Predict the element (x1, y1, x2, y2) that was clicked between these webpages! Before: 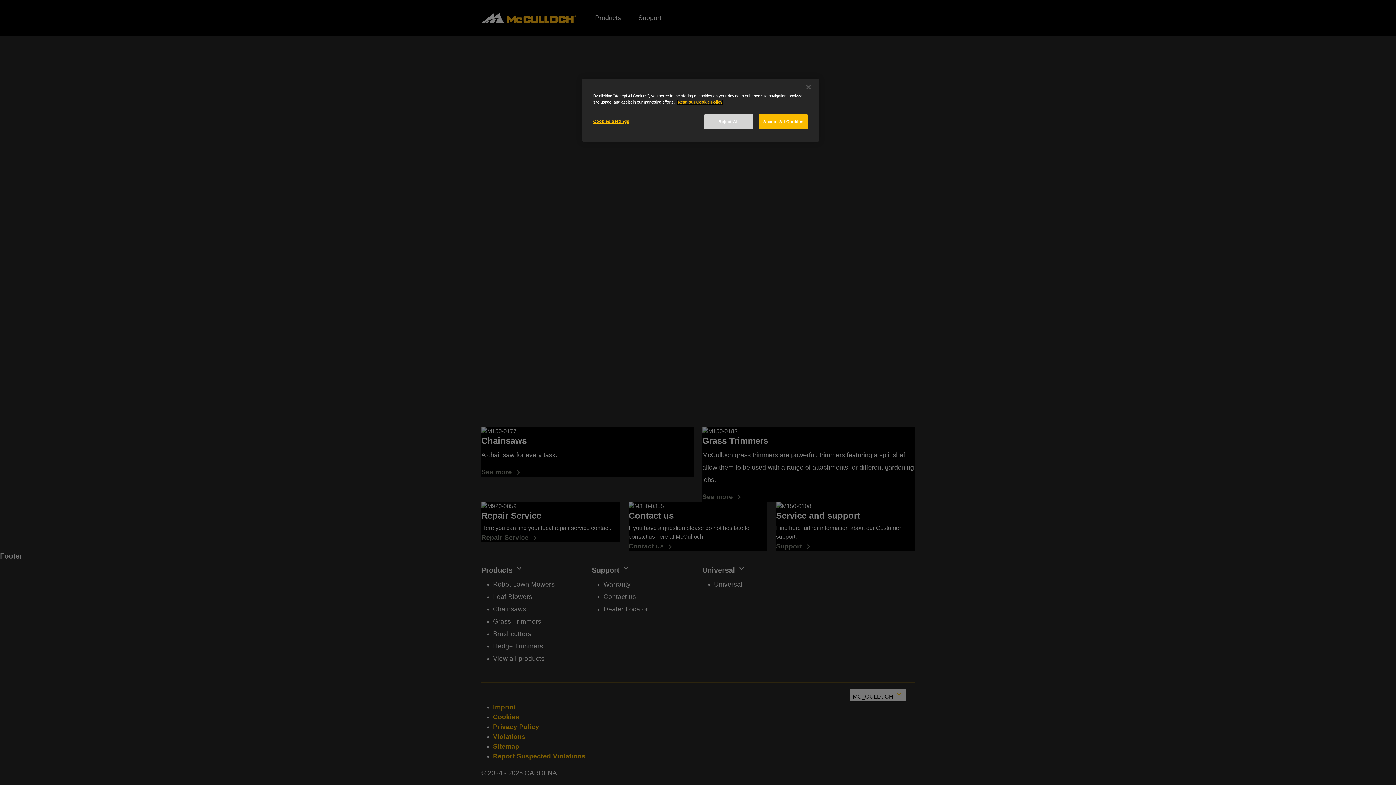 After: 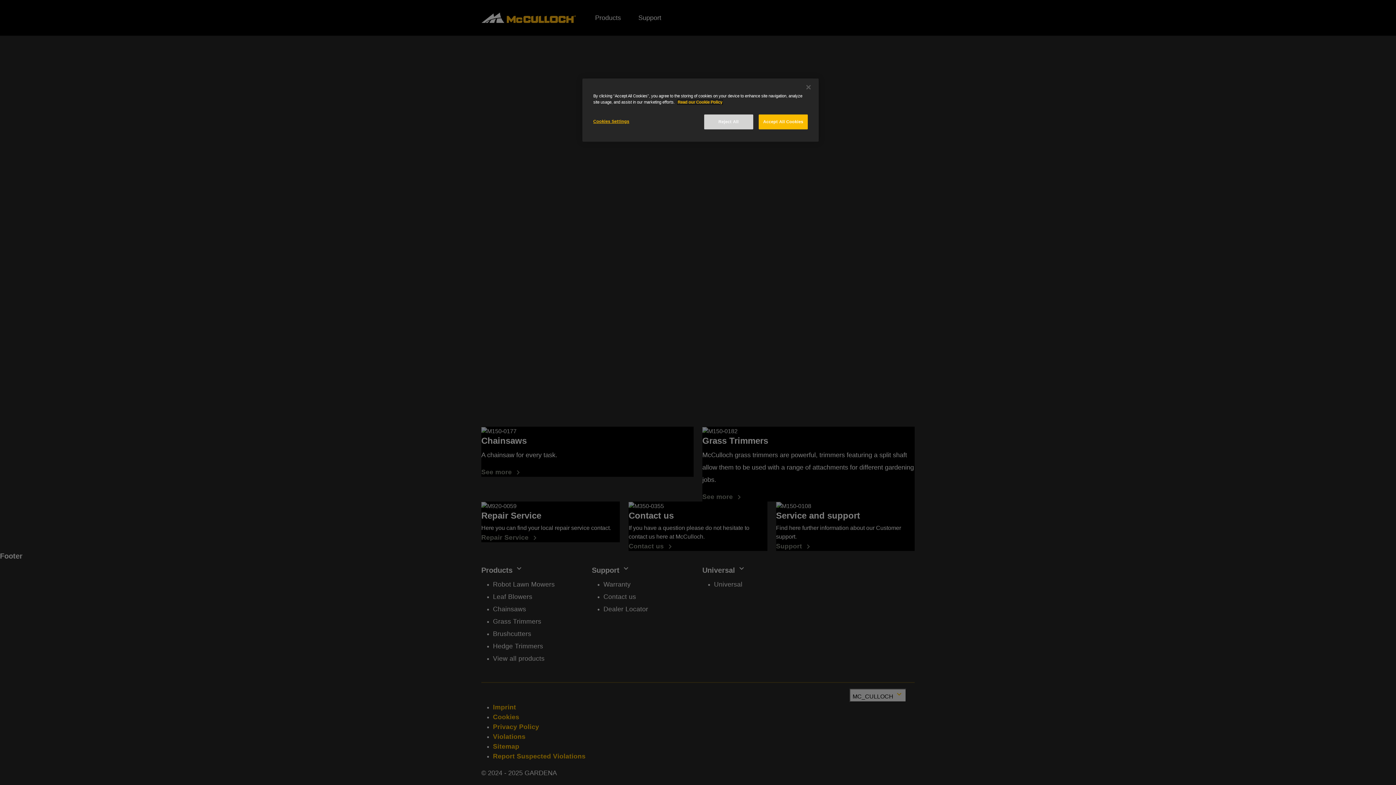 Action: bbox: (677, 100, 722, 104) label: More information about your privacy